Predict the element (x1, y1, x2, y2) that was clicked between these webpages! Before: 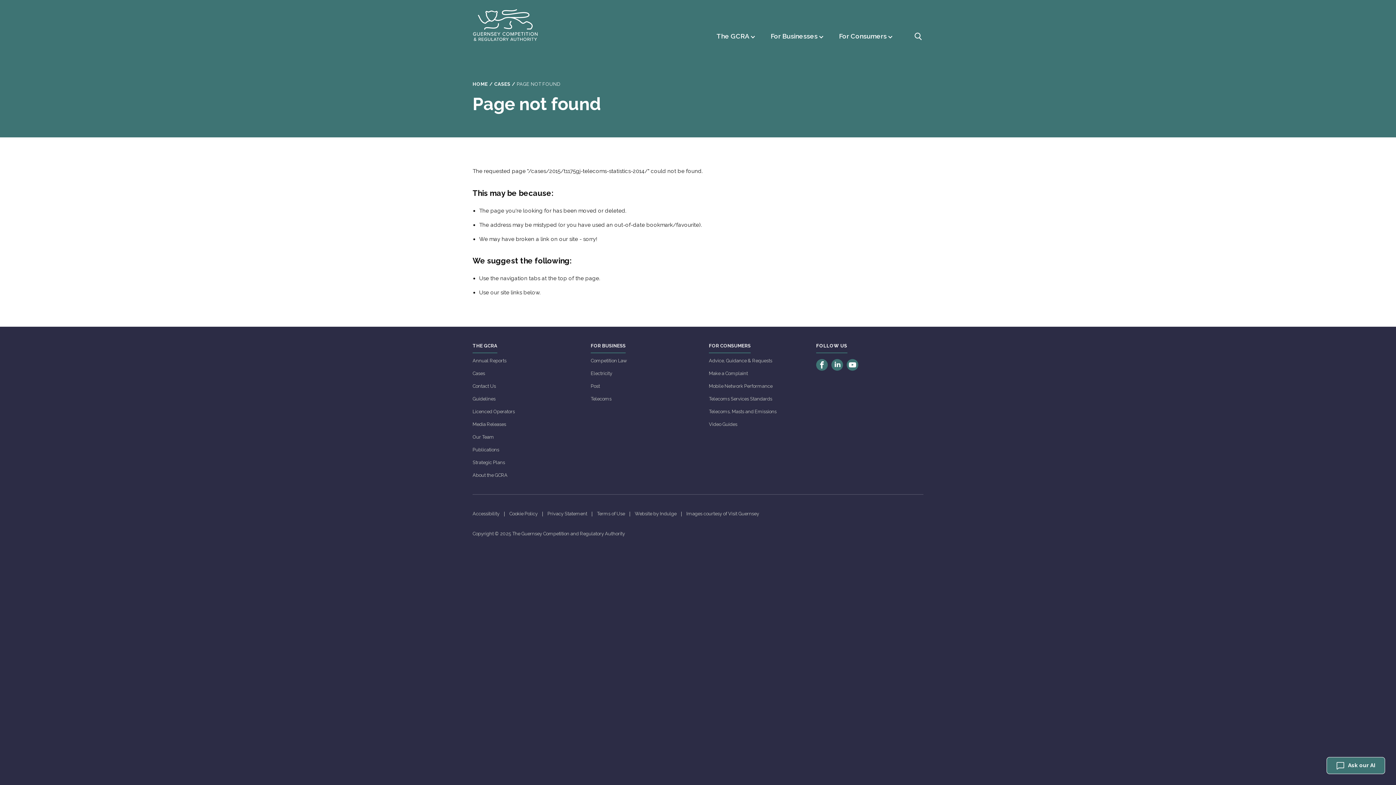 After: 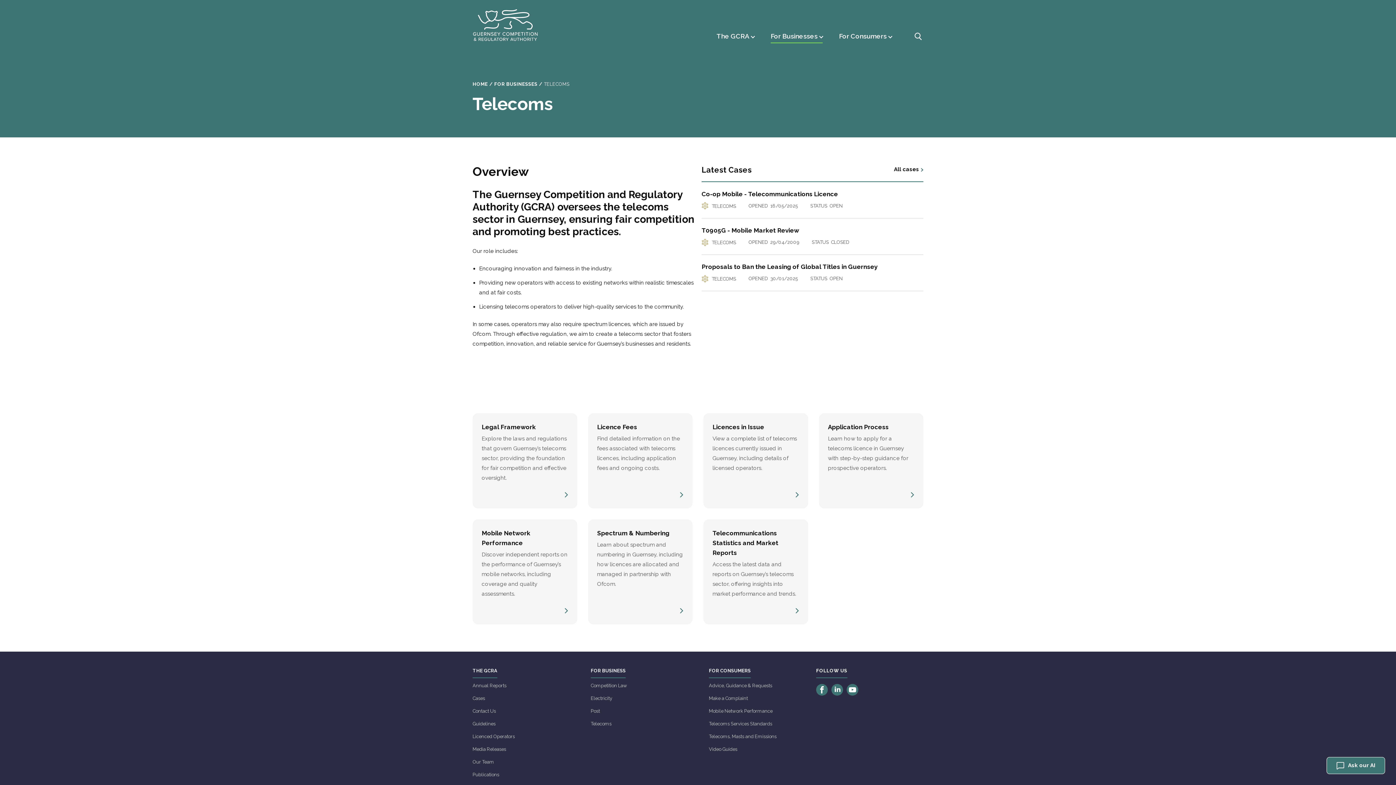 Action: bbox: (590, 396, 611, 401) label: Telecoms